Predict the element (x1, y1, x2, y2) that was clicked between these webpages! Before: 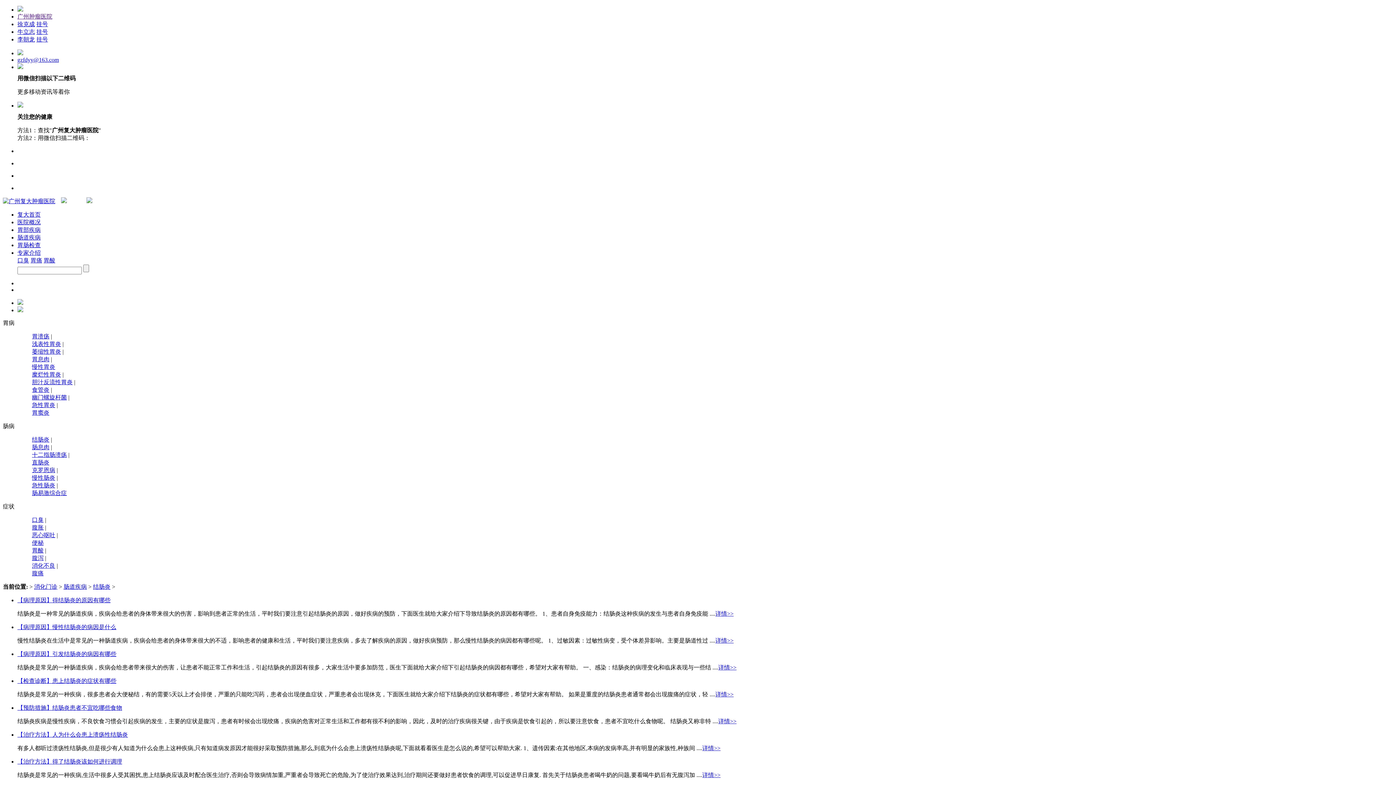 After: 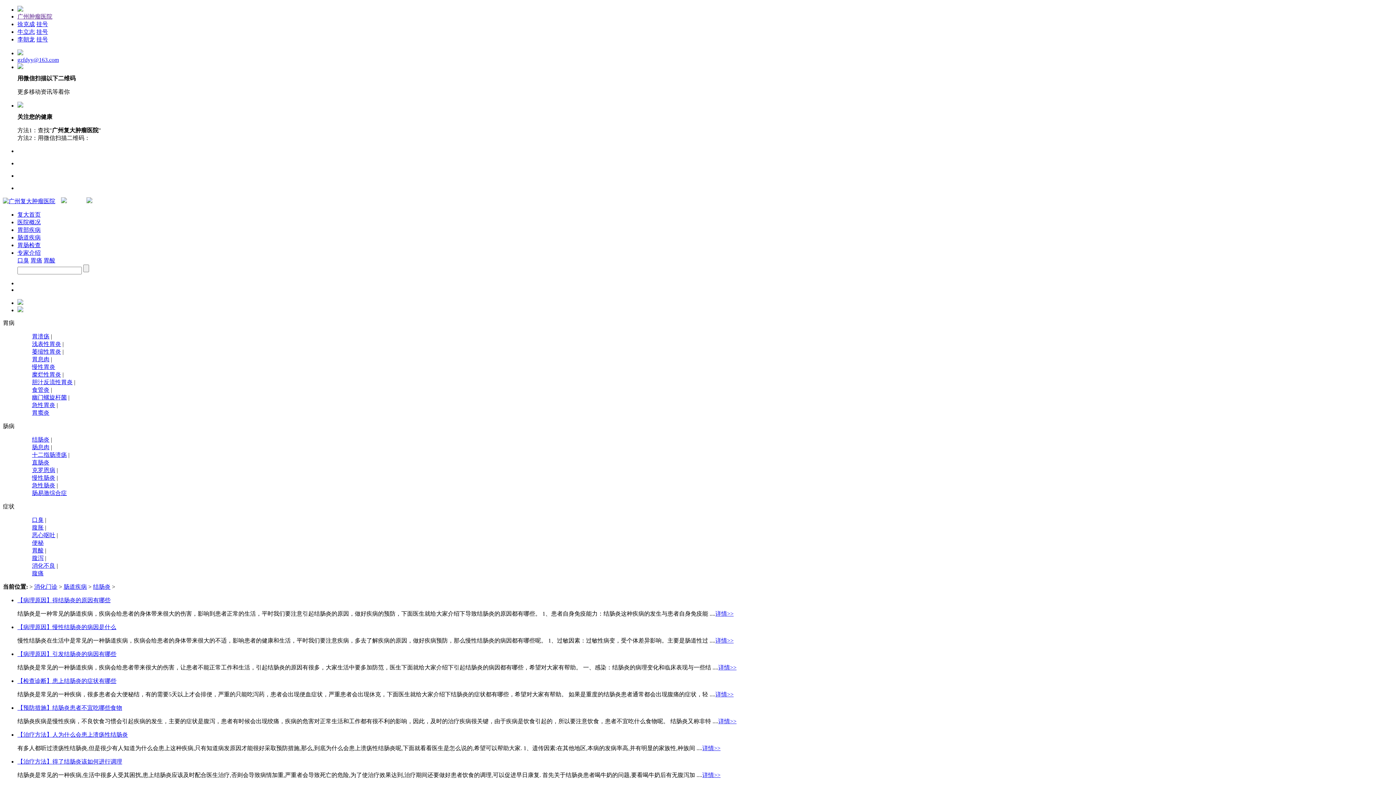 Action: label: 专家介绍 bbox: (17, 249, 40, 256)